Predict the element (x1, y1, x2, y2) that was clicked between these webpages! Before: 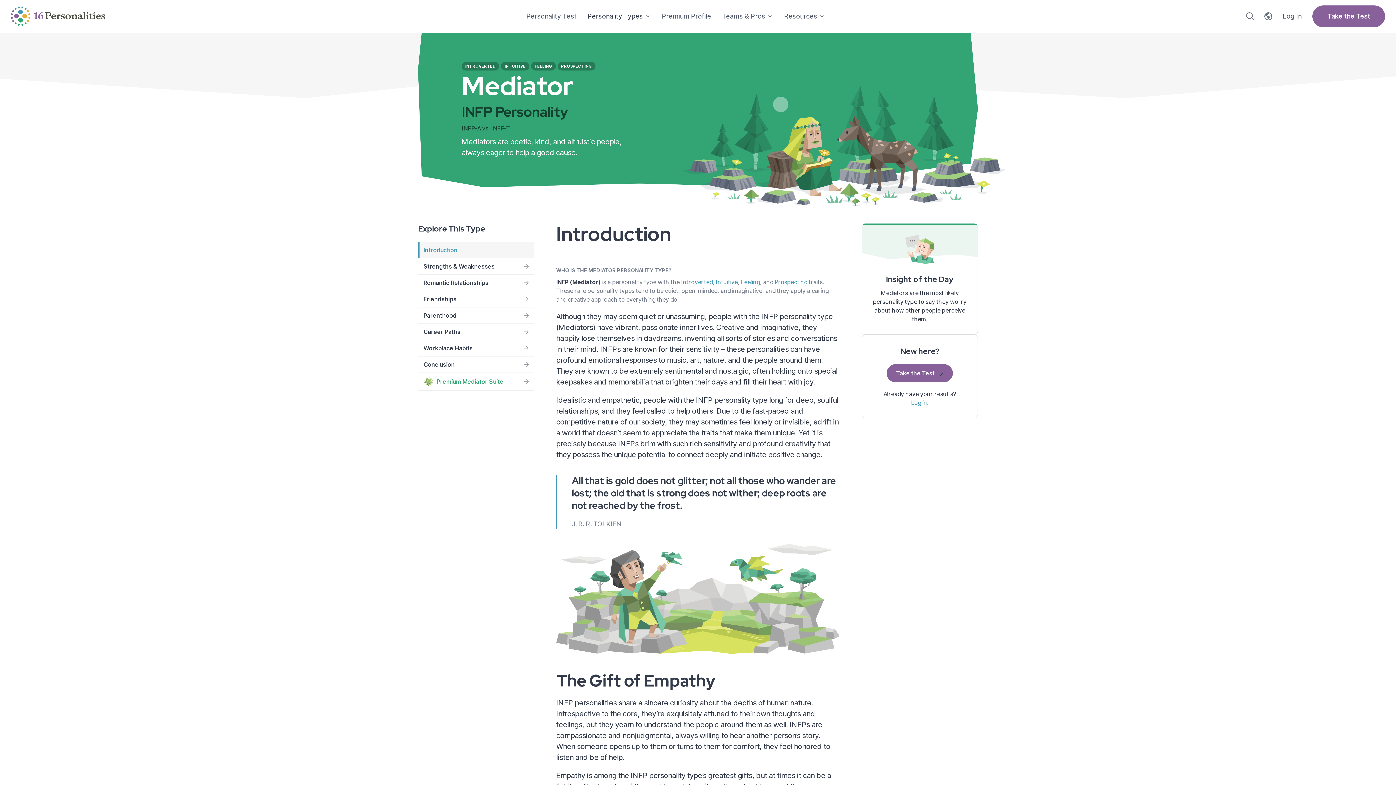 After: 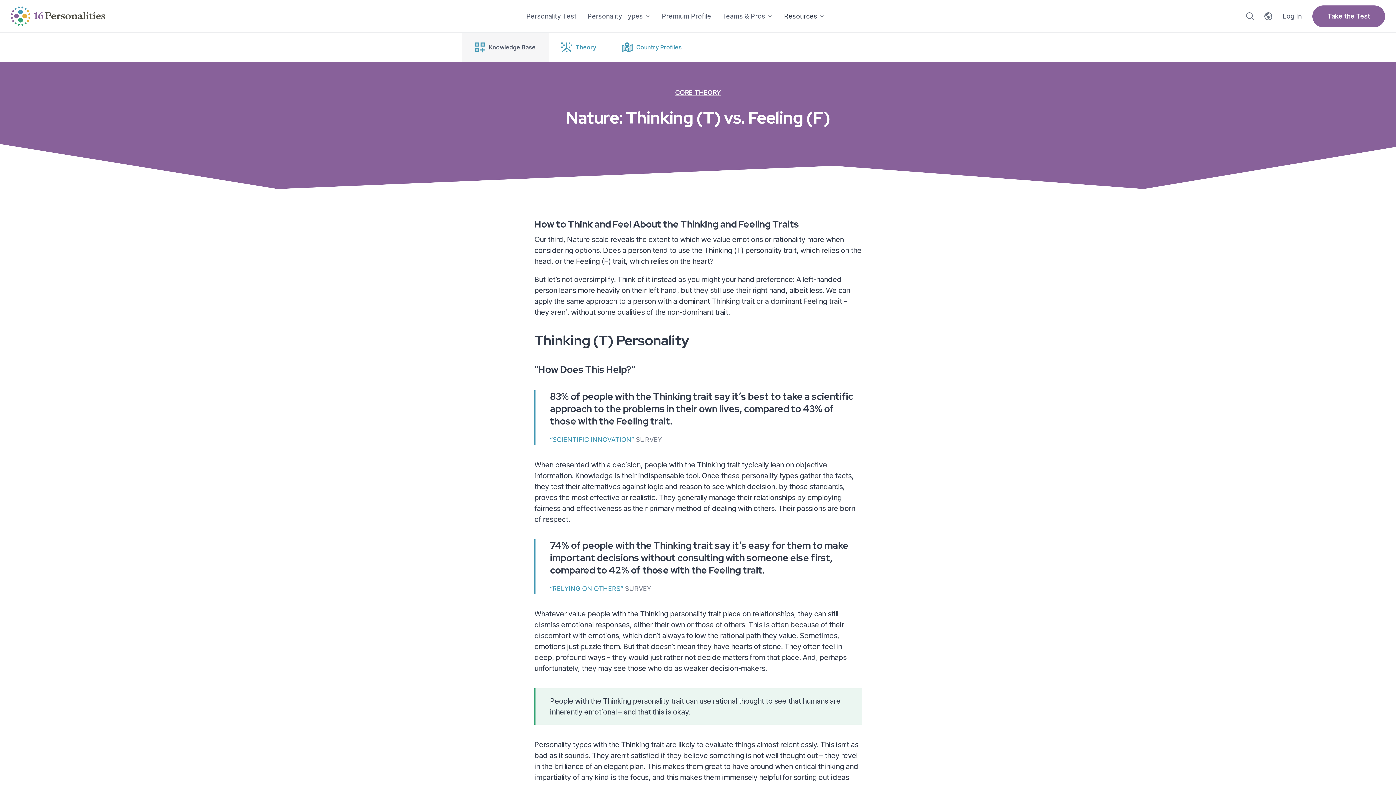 Action: label: Feeling bbox: (741, 278, 760, 285)